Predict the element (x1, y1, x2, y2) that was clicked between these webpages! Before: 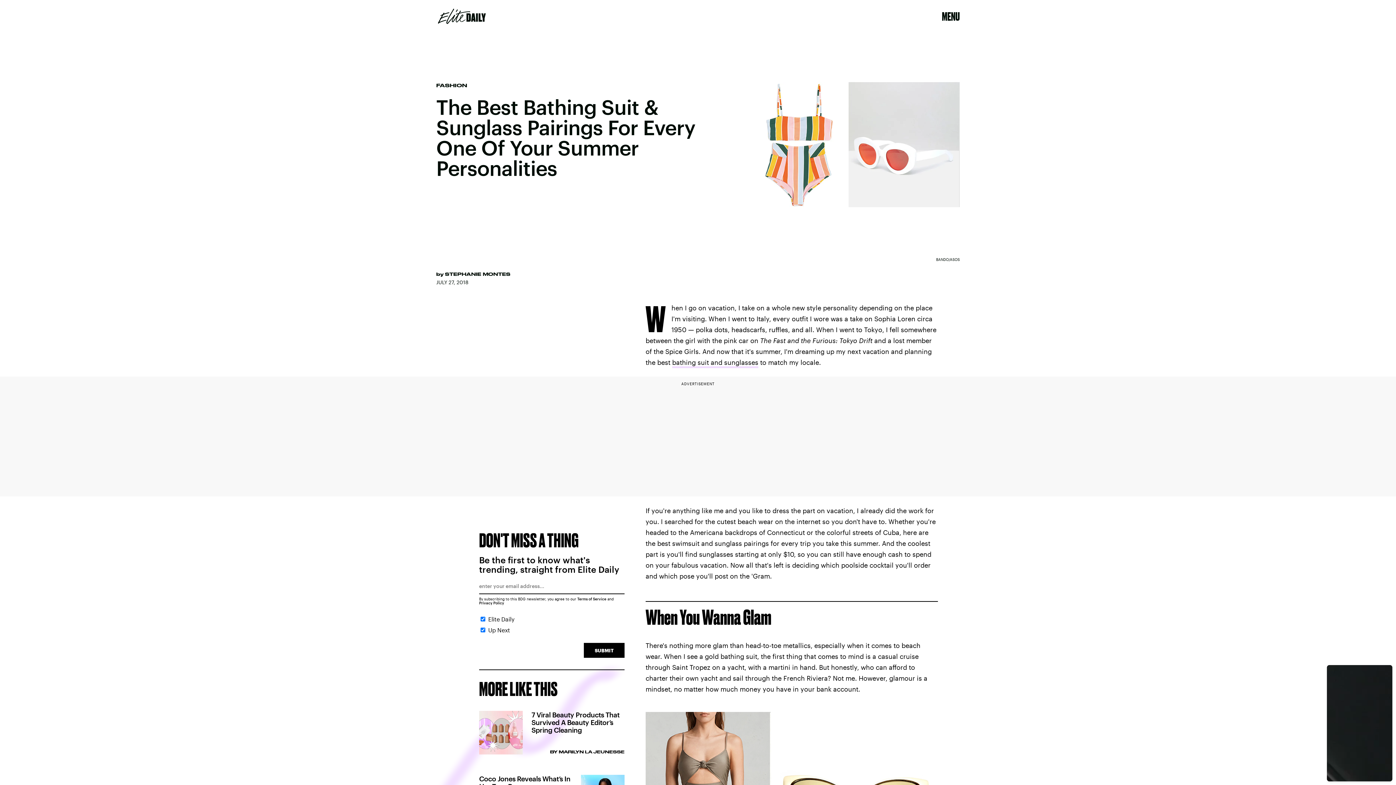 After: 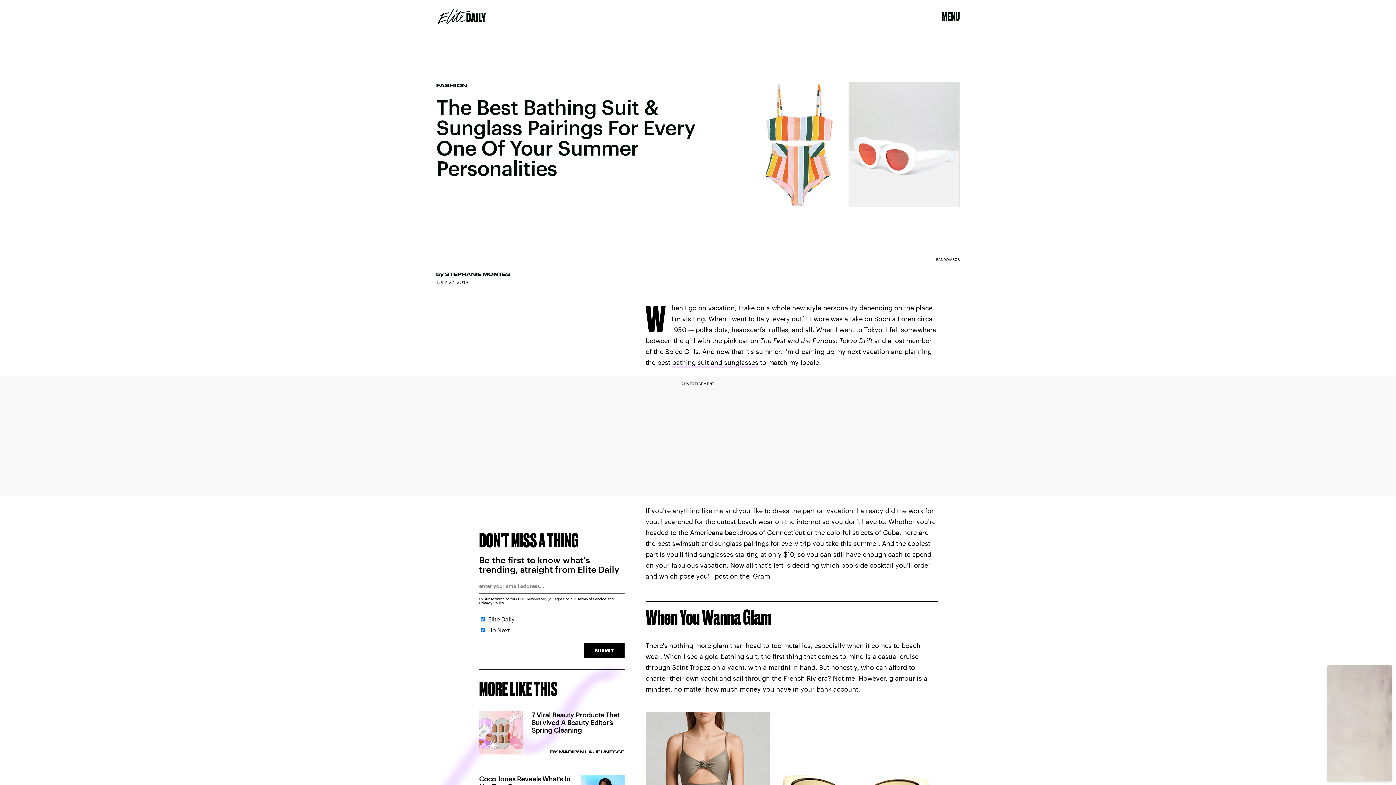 Action: label: SUBMIT bbox: (584, 643, 624, 658)